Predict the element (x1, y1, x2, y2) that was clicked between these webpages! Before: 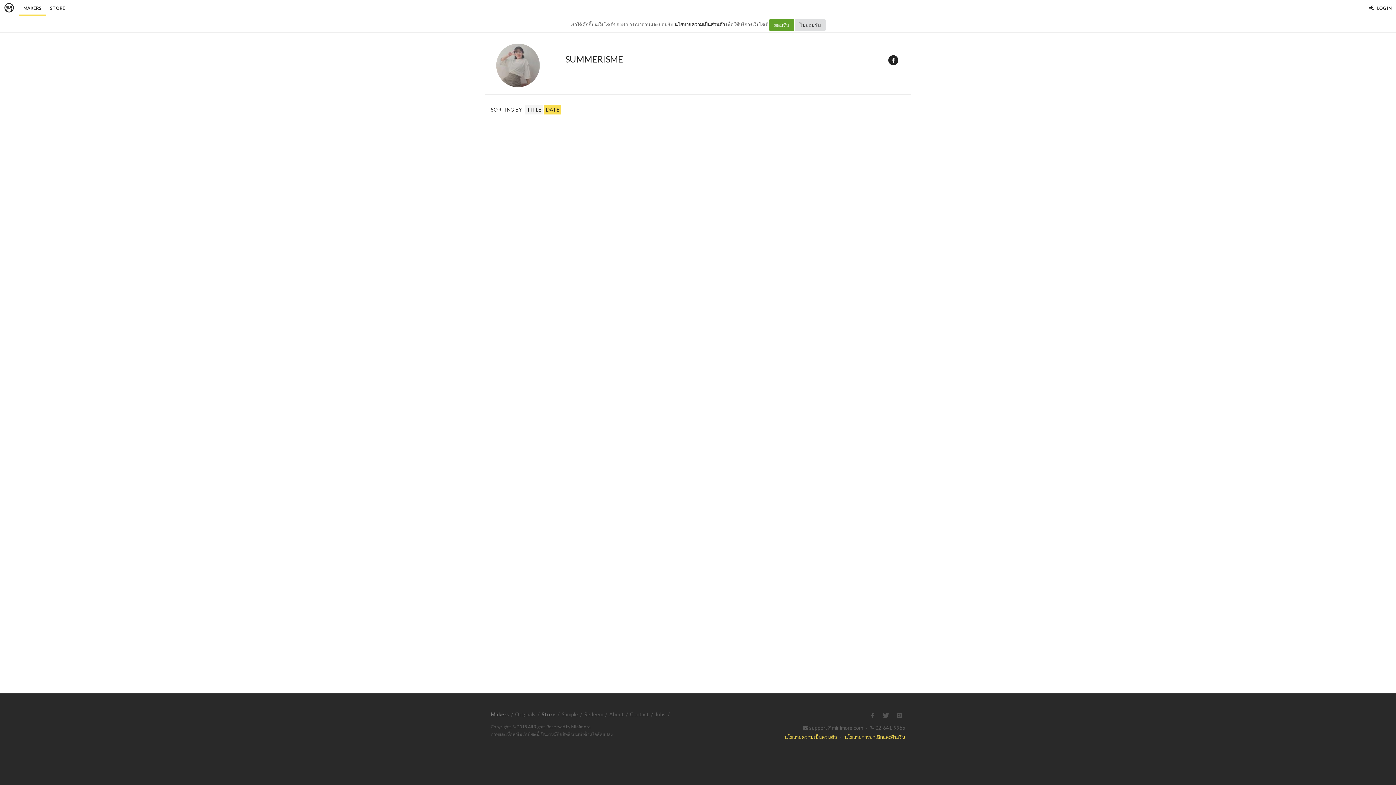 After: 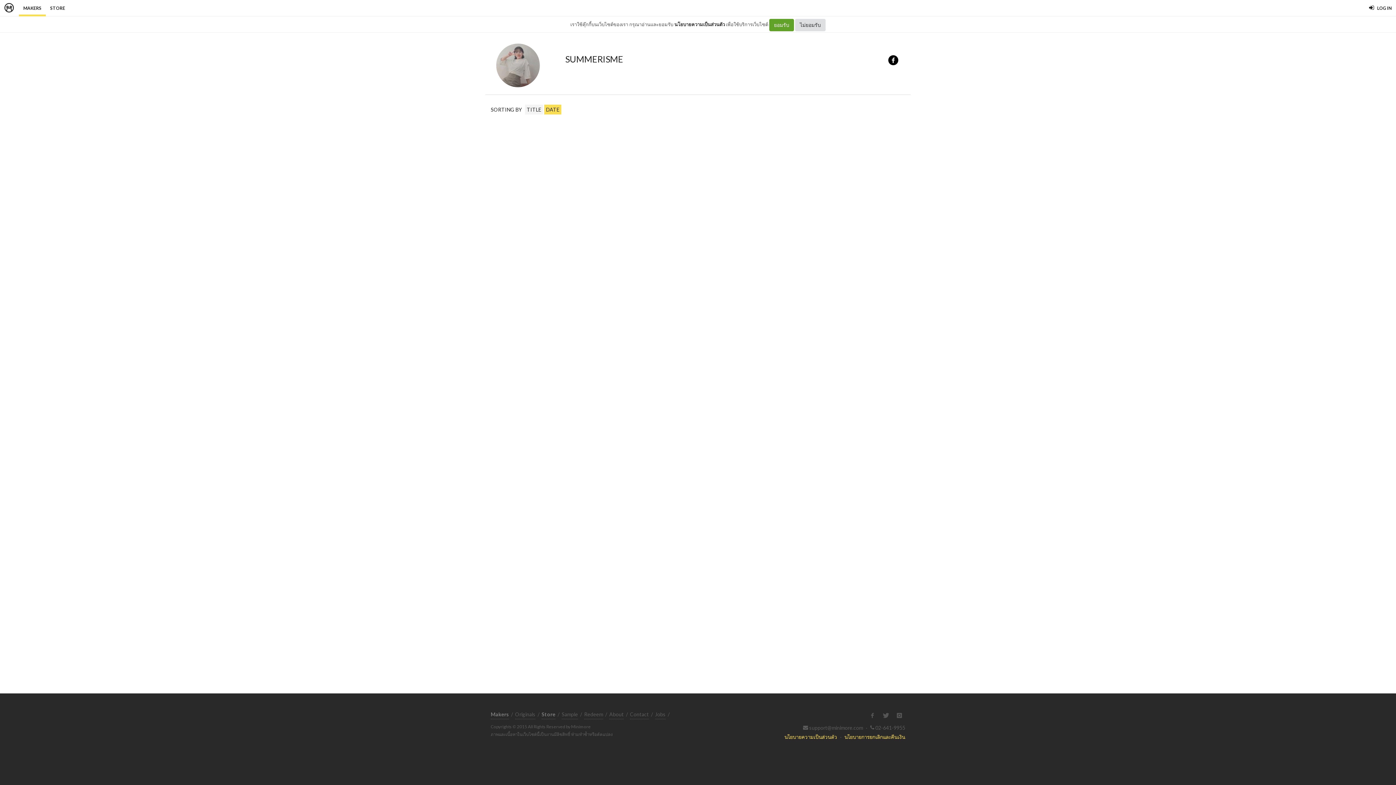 Action: bbox: (887, 57, 899, 62)